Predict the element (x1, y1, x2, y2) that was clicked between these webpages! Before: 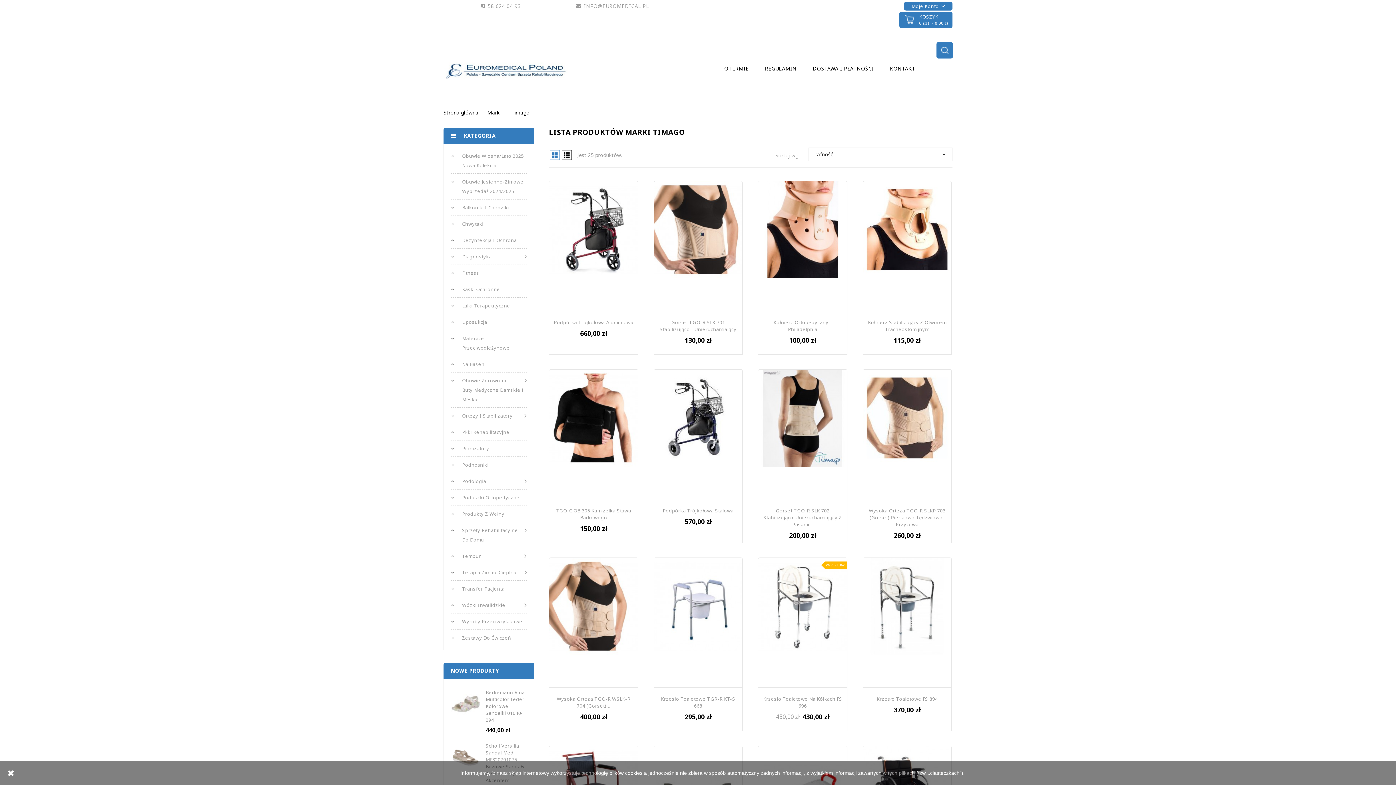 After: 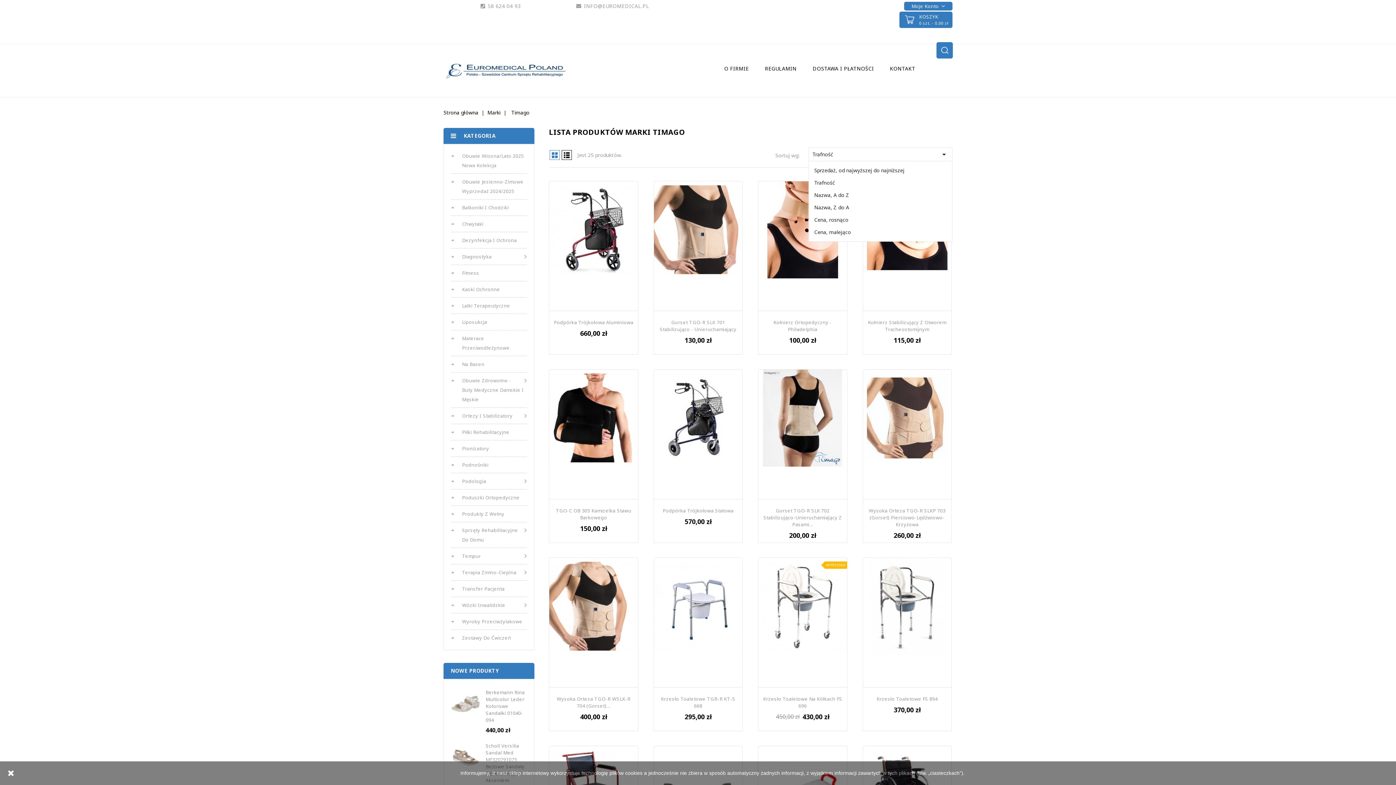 Action: label: Trafność
 bbox: (808, 147, 952, 161)